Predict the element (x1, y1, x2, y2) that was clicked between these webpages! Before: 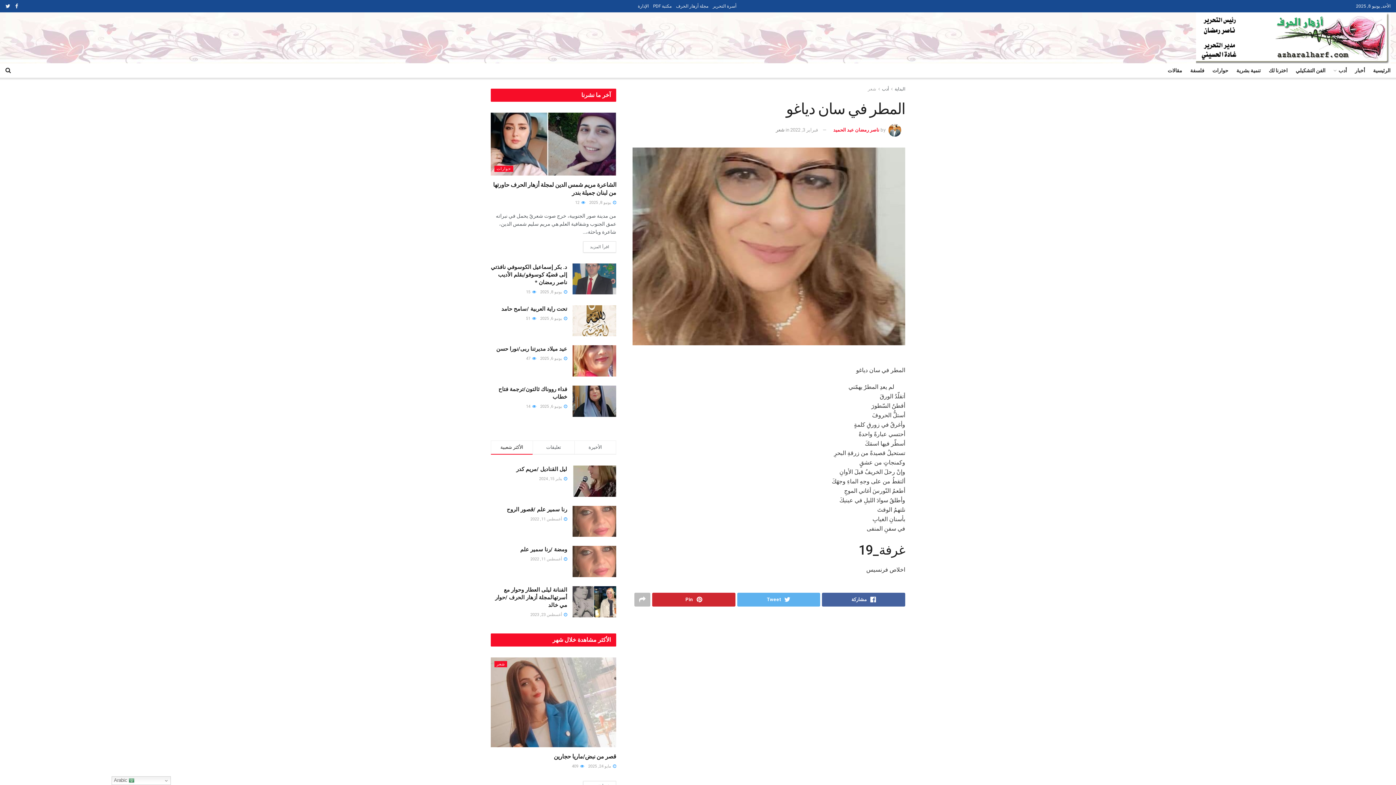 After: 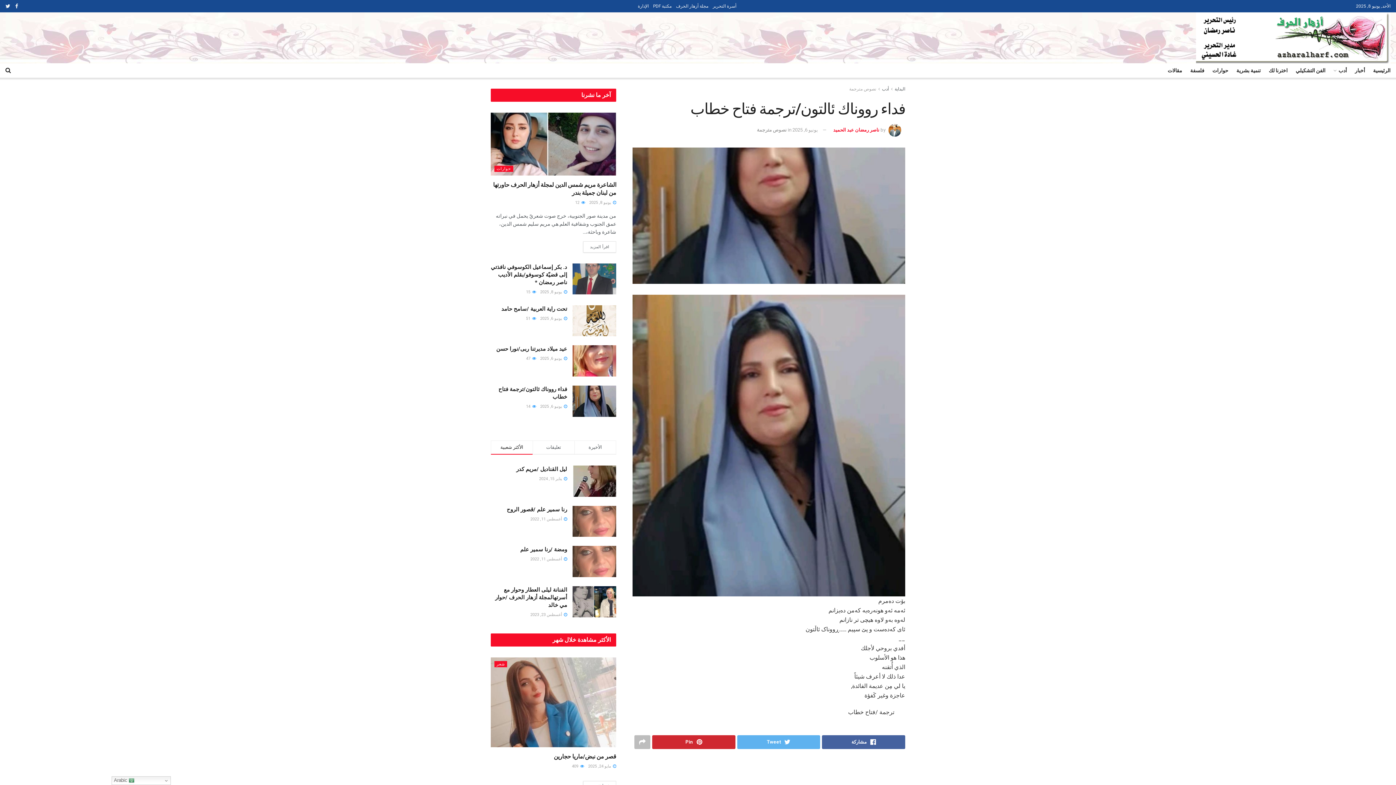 Action: bbox: (540, 404, 567, 409) label:  يونيو 6, 2025